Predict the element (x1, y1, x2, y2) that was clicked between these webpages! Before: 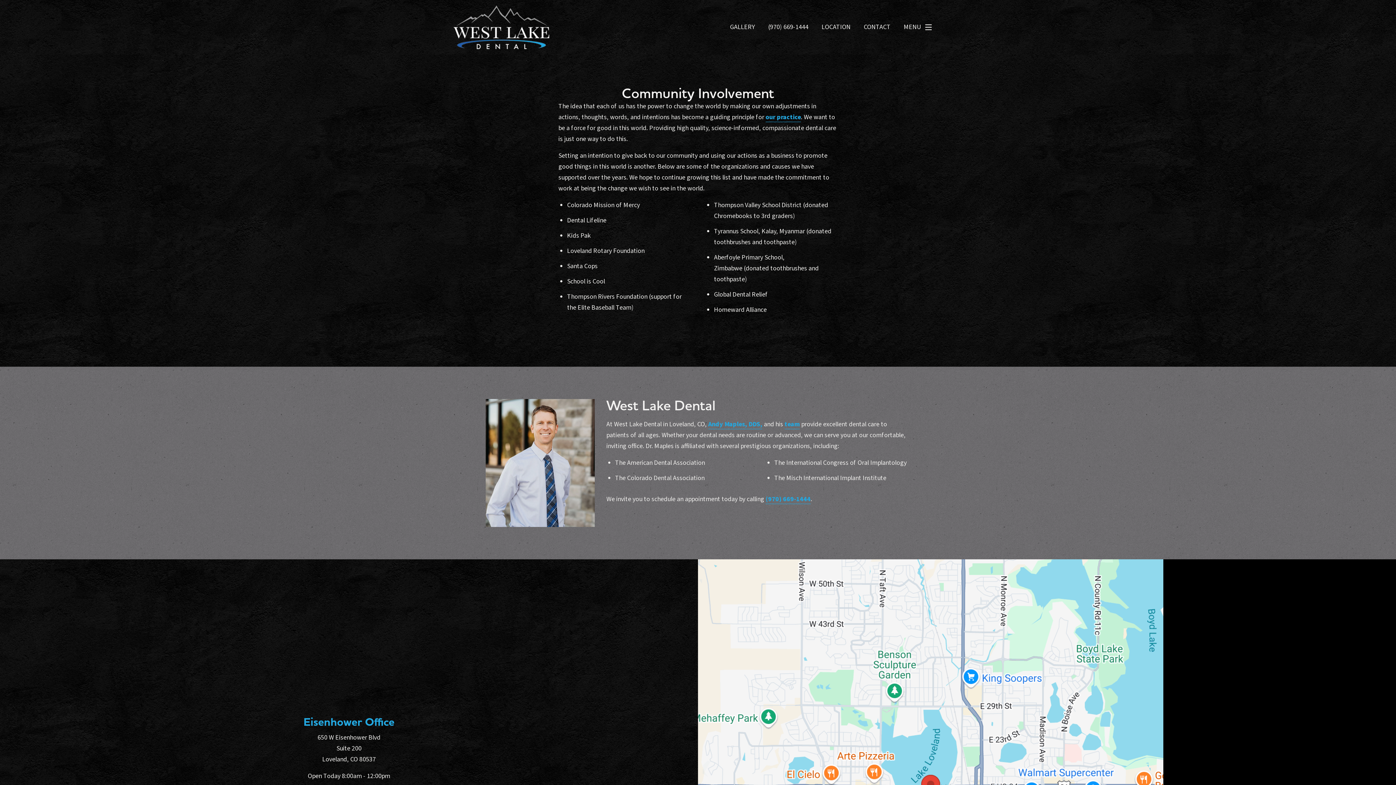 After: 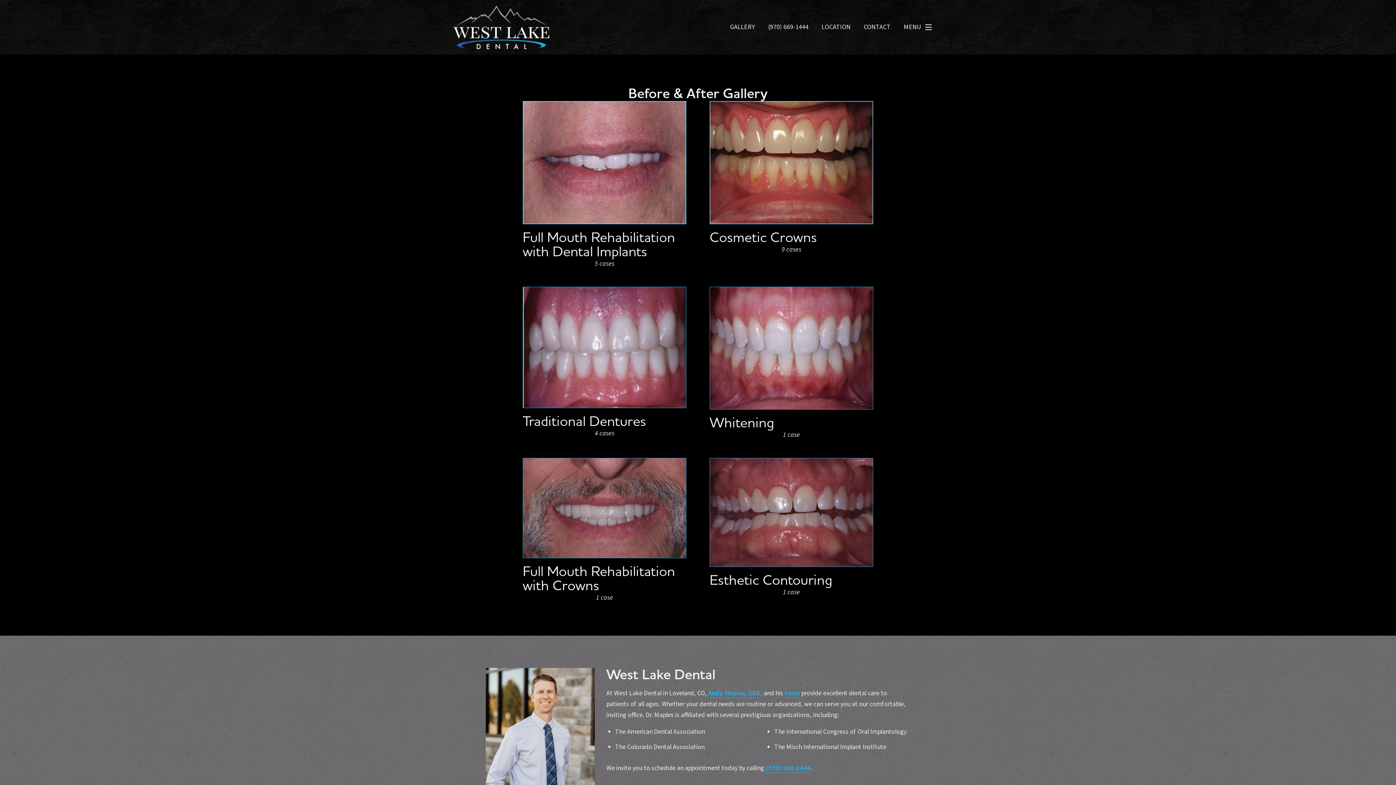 Action: bbox: (723, 17, 761, 37) label: GALLERY